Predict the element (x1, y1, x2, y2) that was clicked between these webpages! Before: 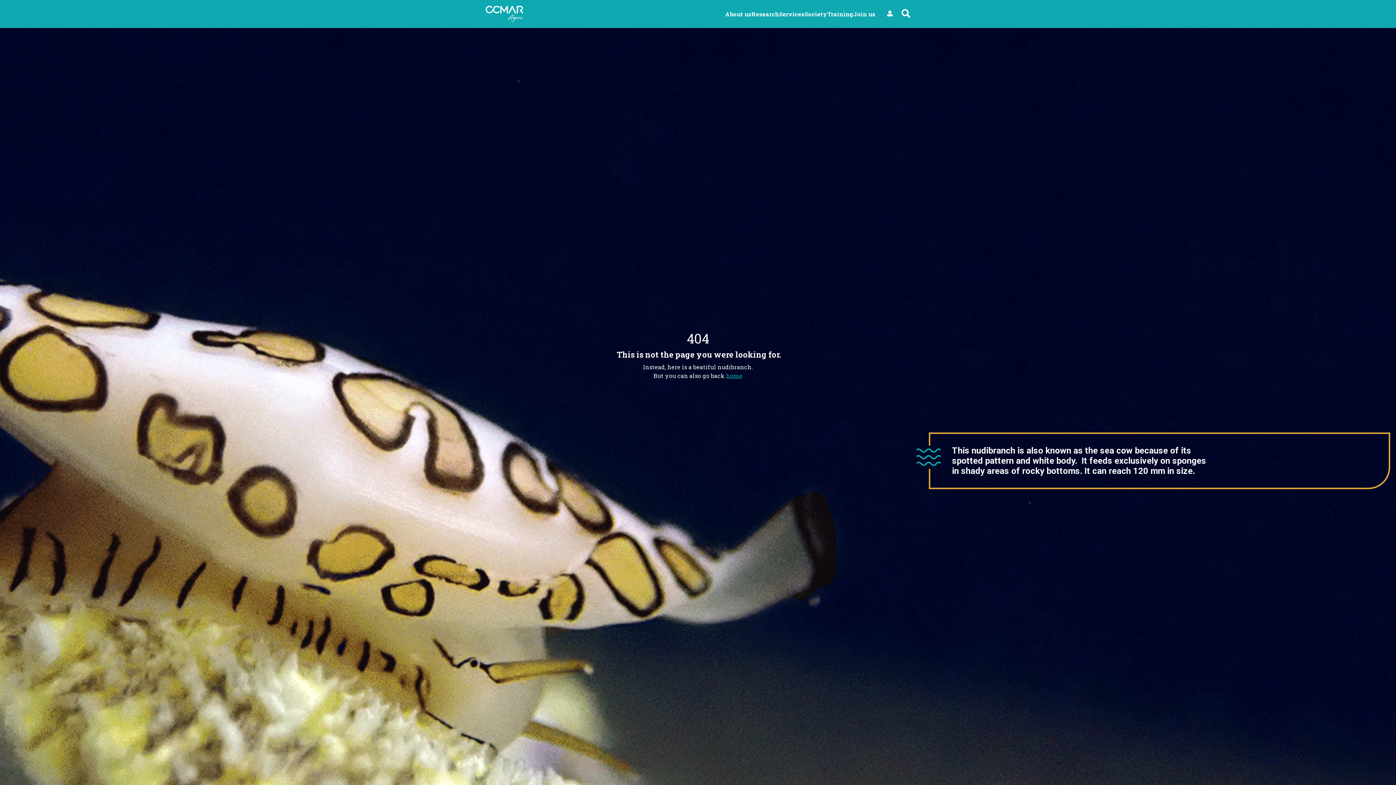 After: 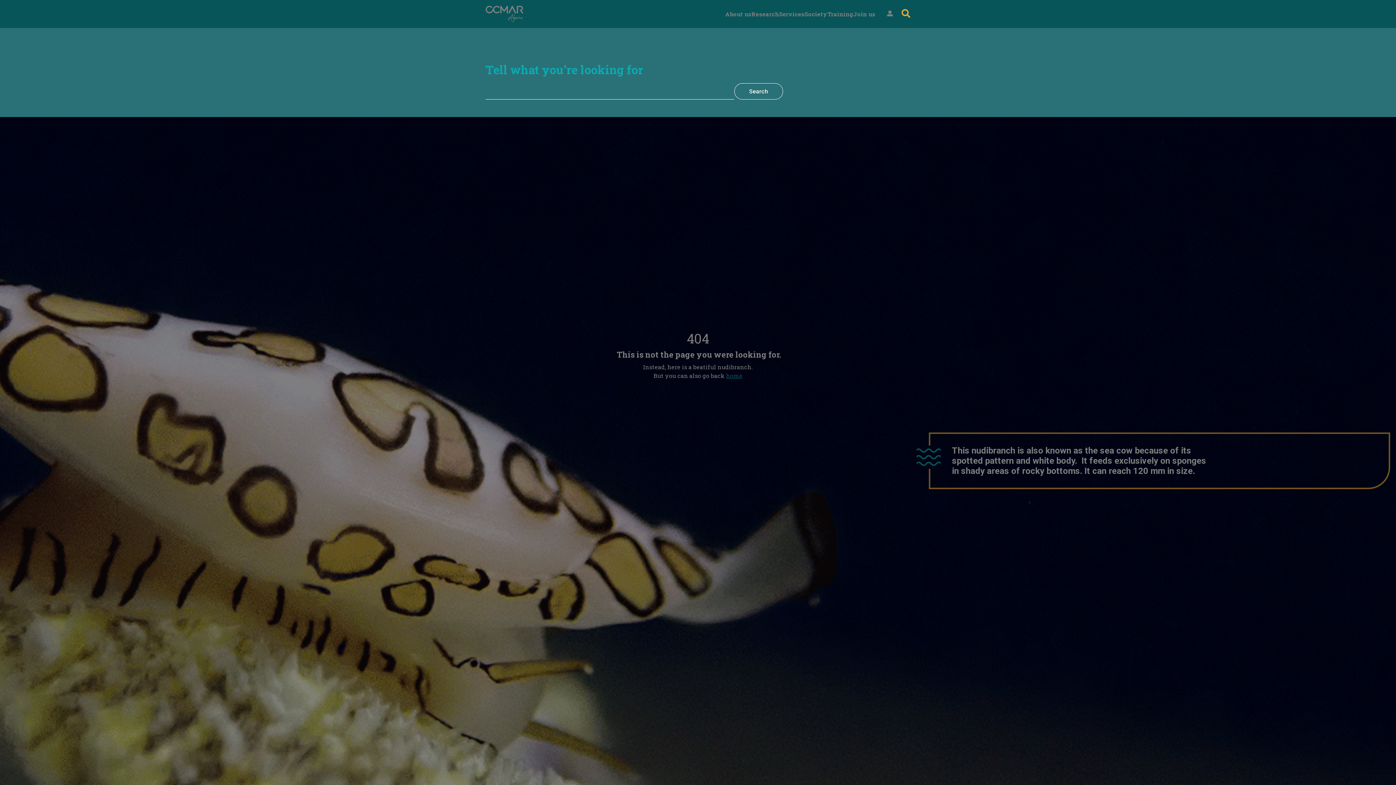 Action: bbox: (901, 7, 910, 20)